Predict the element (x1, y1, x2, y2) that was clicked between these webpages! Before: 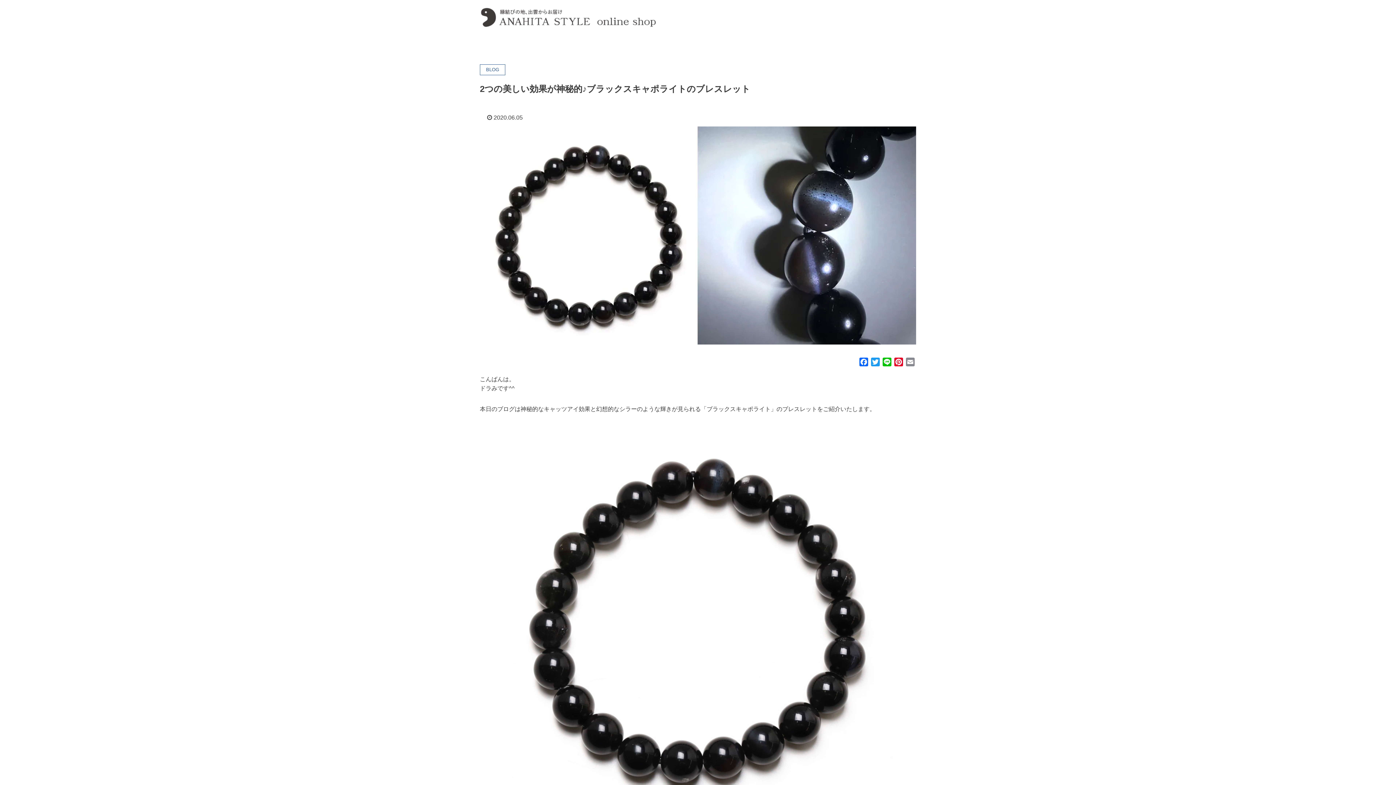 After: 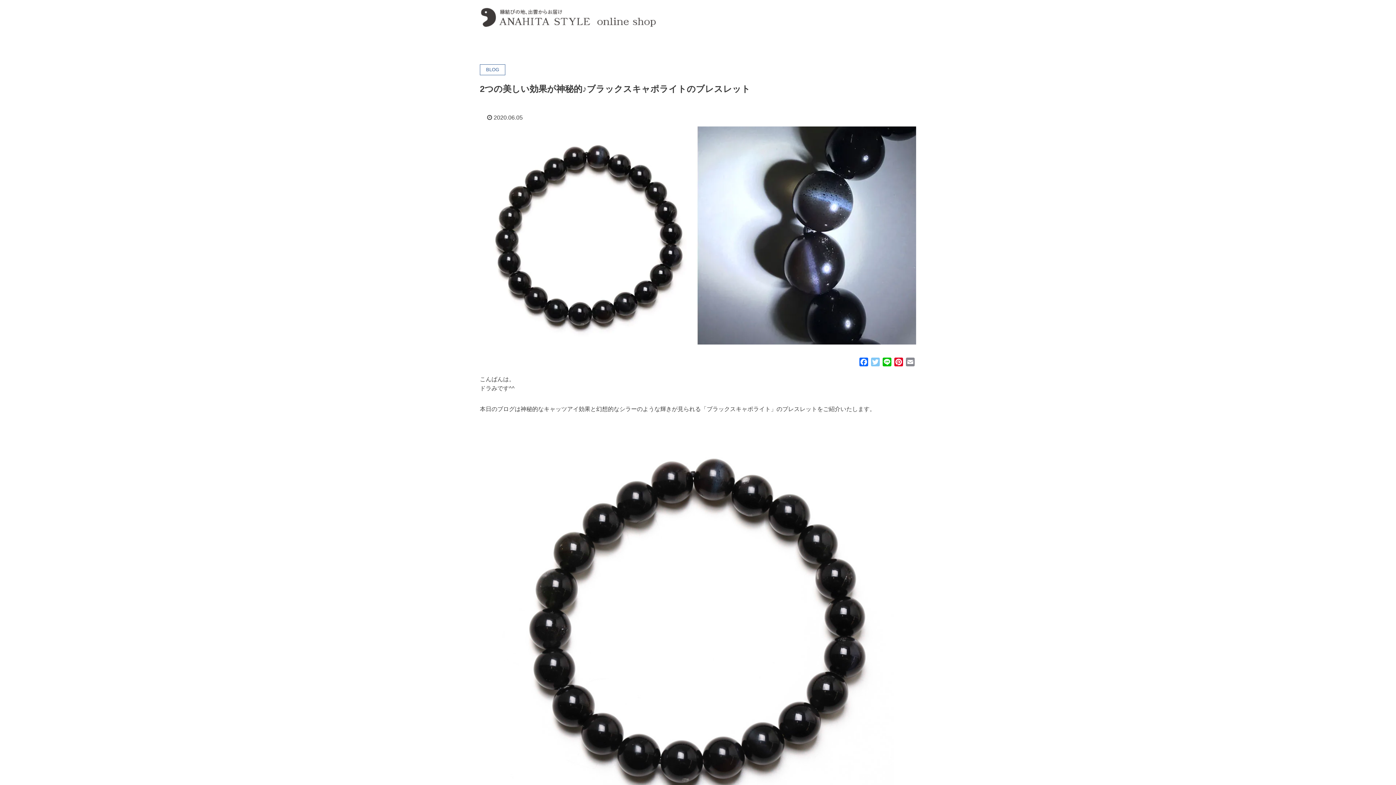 Action: label: Twitter bbox: (869, 357, 881, 369)